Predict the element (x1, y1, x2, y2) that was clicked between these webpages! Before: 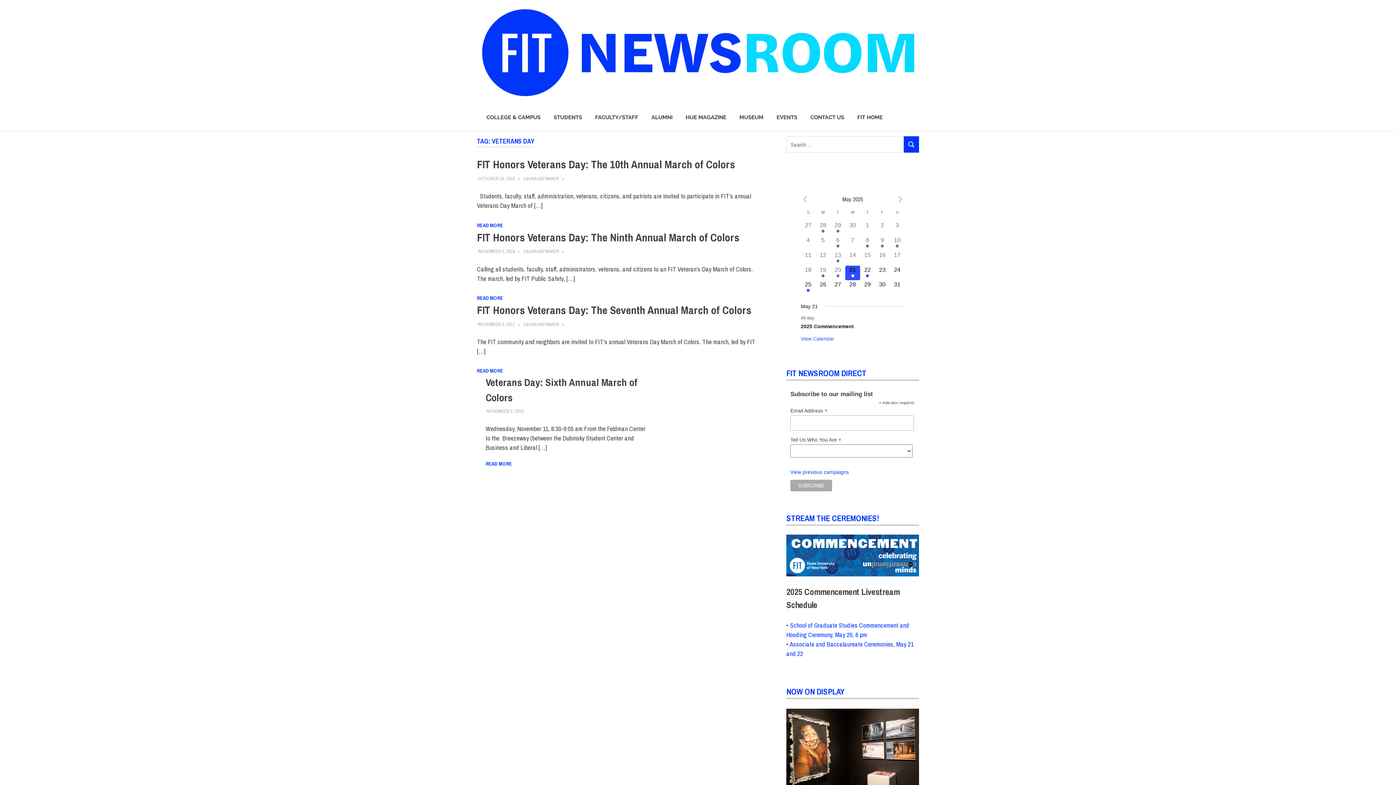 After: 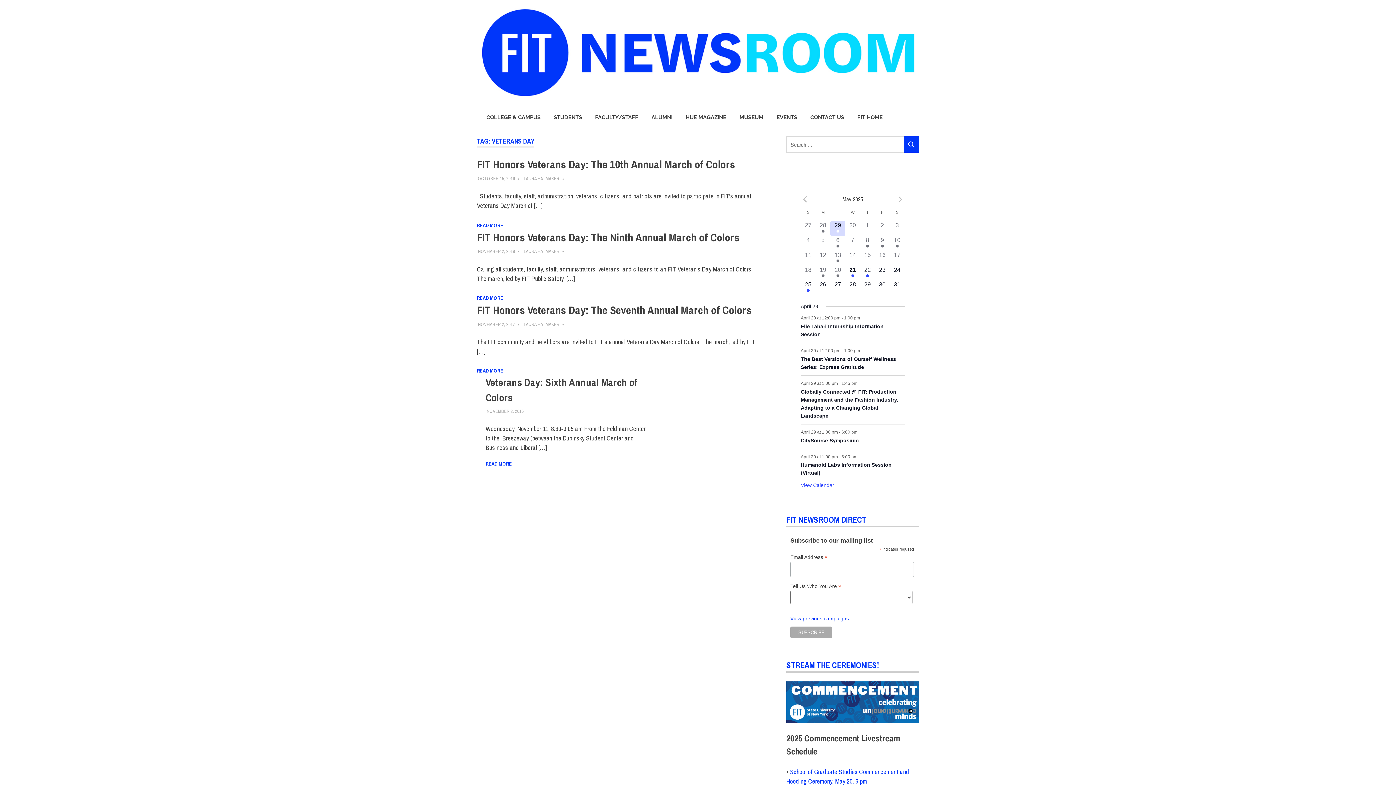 Action: bbox: (830, 221, 845, 236) label: 5 events,
29